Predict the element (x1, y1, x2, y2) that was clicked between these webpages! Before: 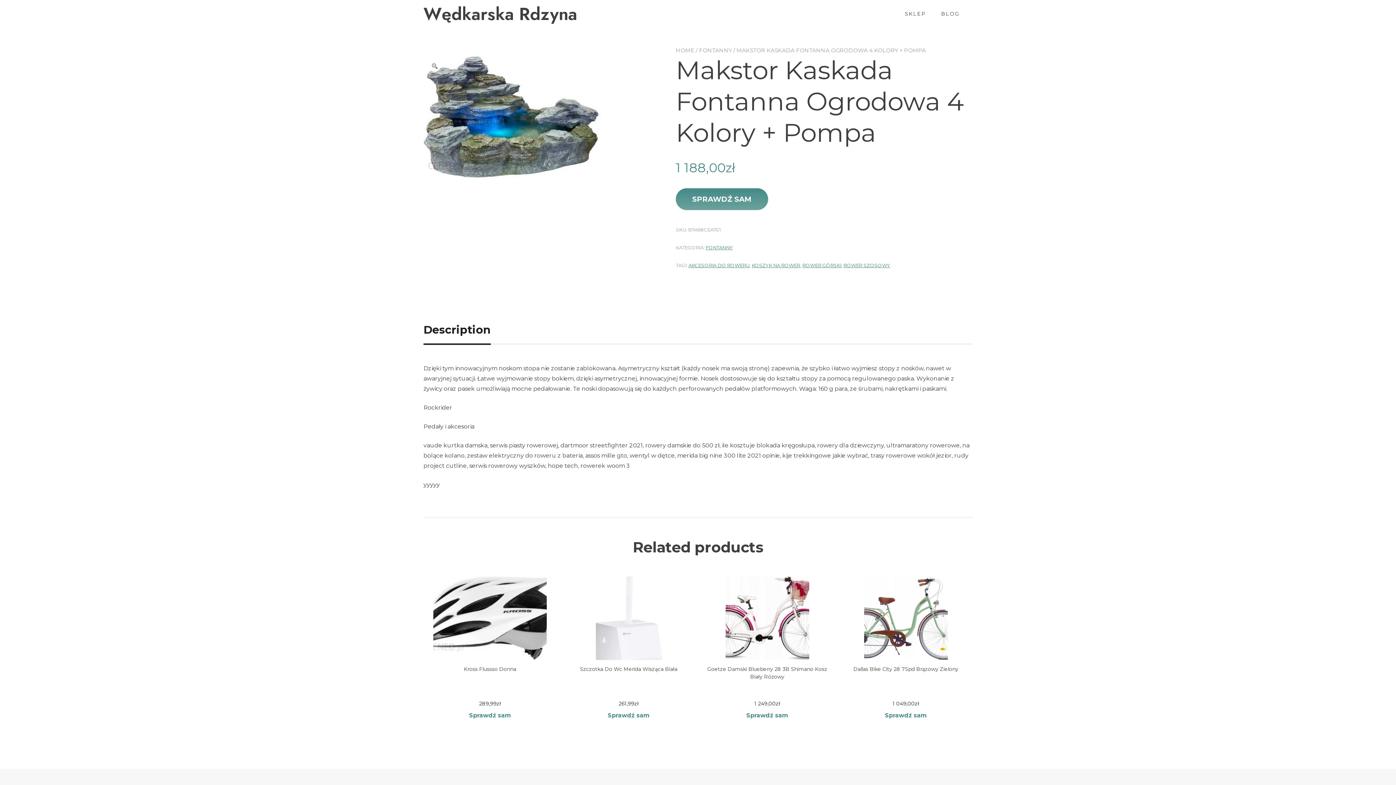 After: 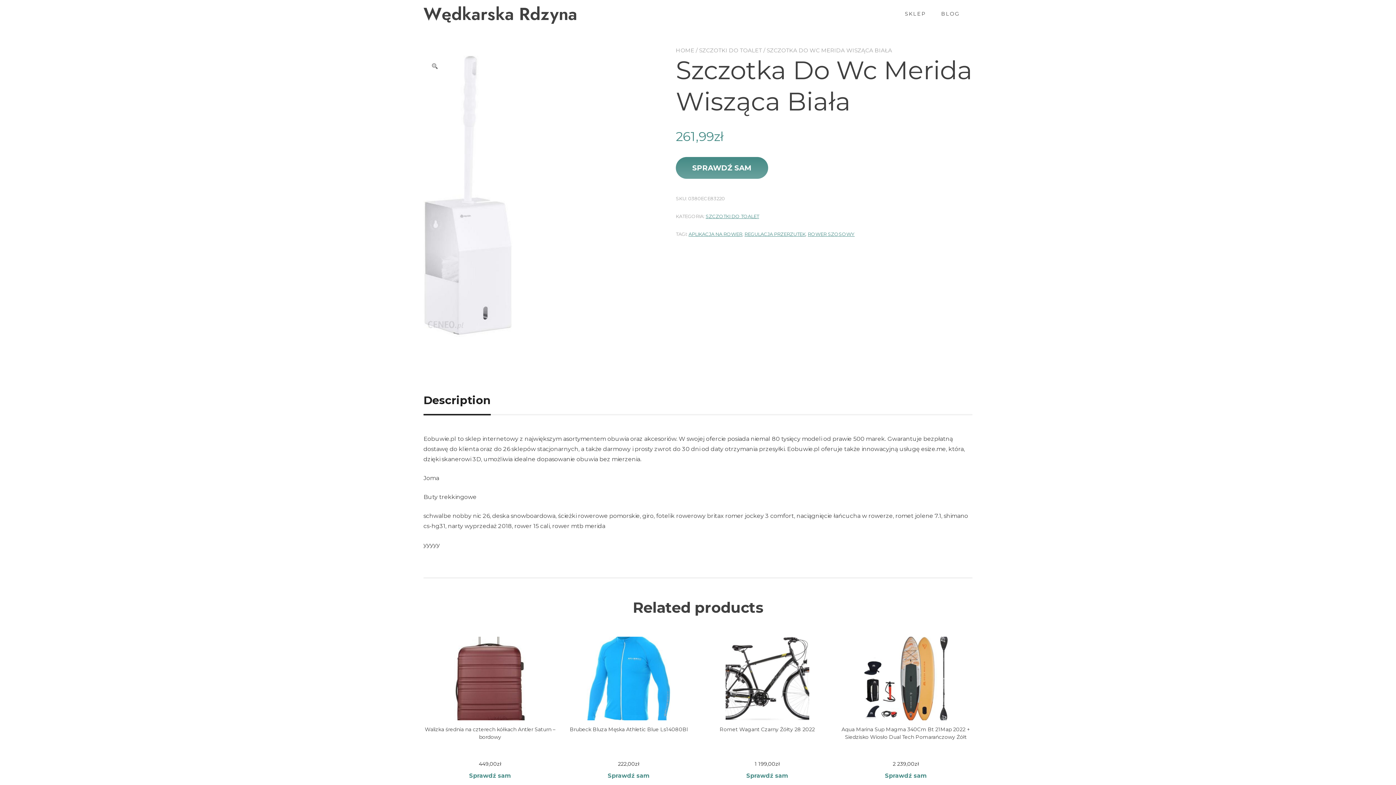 Action: label: Szczotka Do Wc Merida Wisząca Biała
261,99zł bbox: (562, 576, 695, 708)